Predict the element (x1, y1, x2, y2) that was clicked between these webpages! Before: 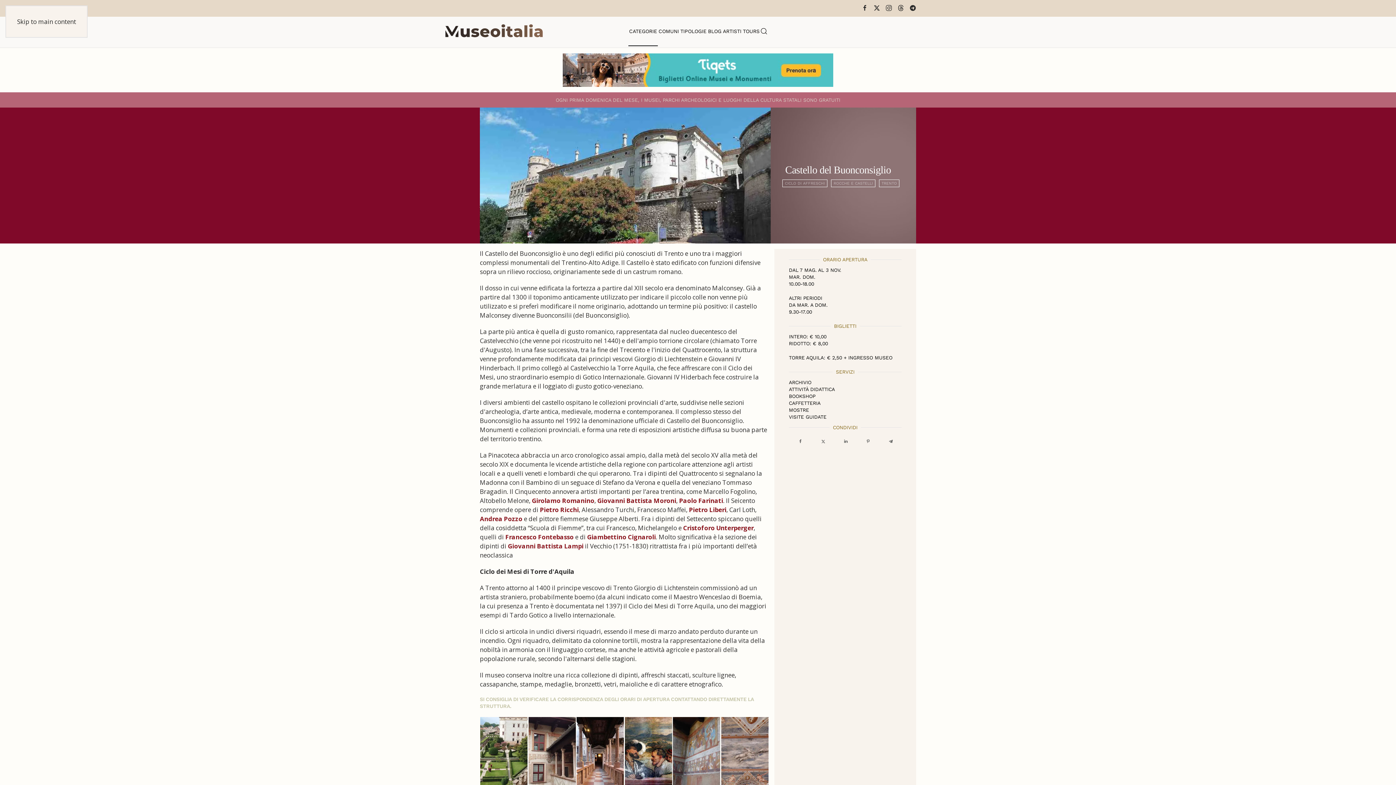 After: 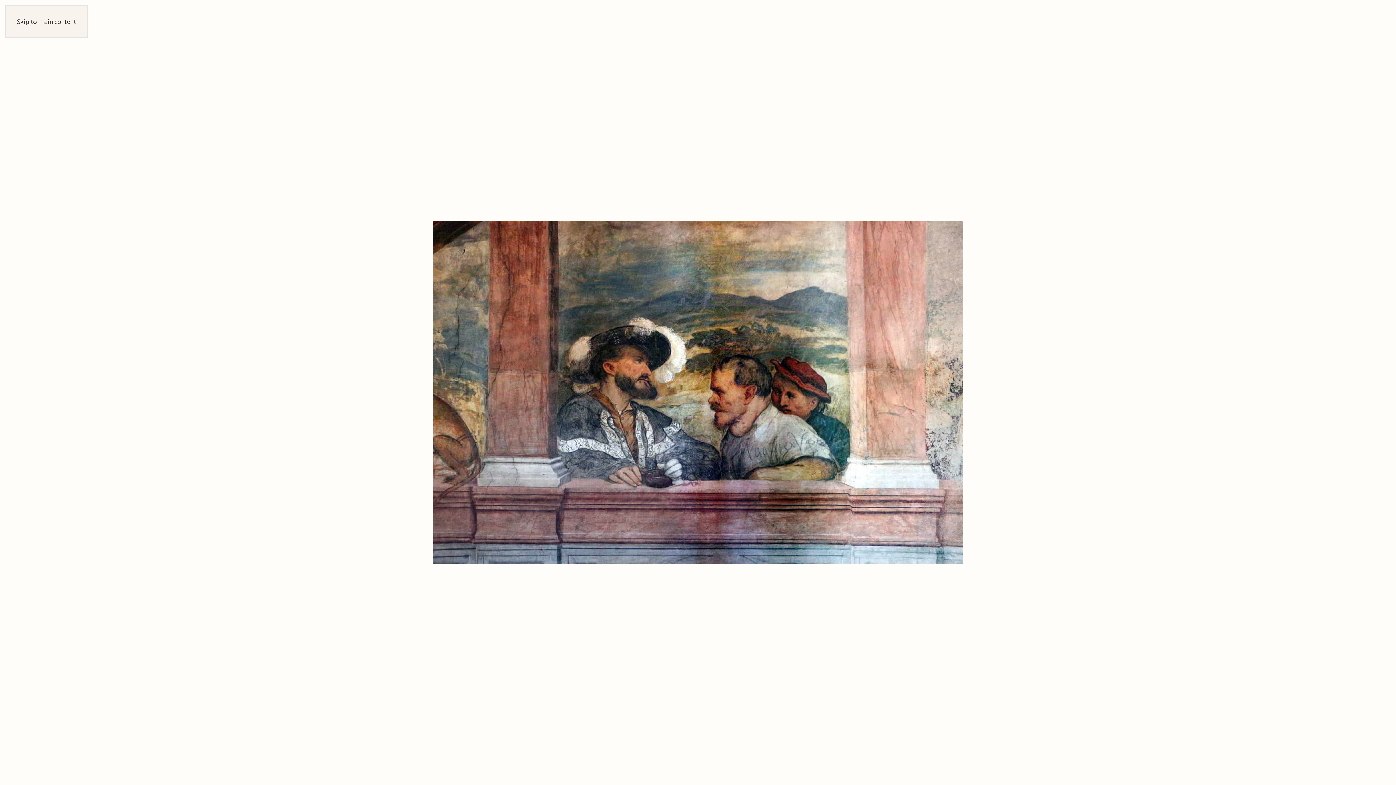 Action: label: ZOOM bbox: (609, 742, 648, 757)